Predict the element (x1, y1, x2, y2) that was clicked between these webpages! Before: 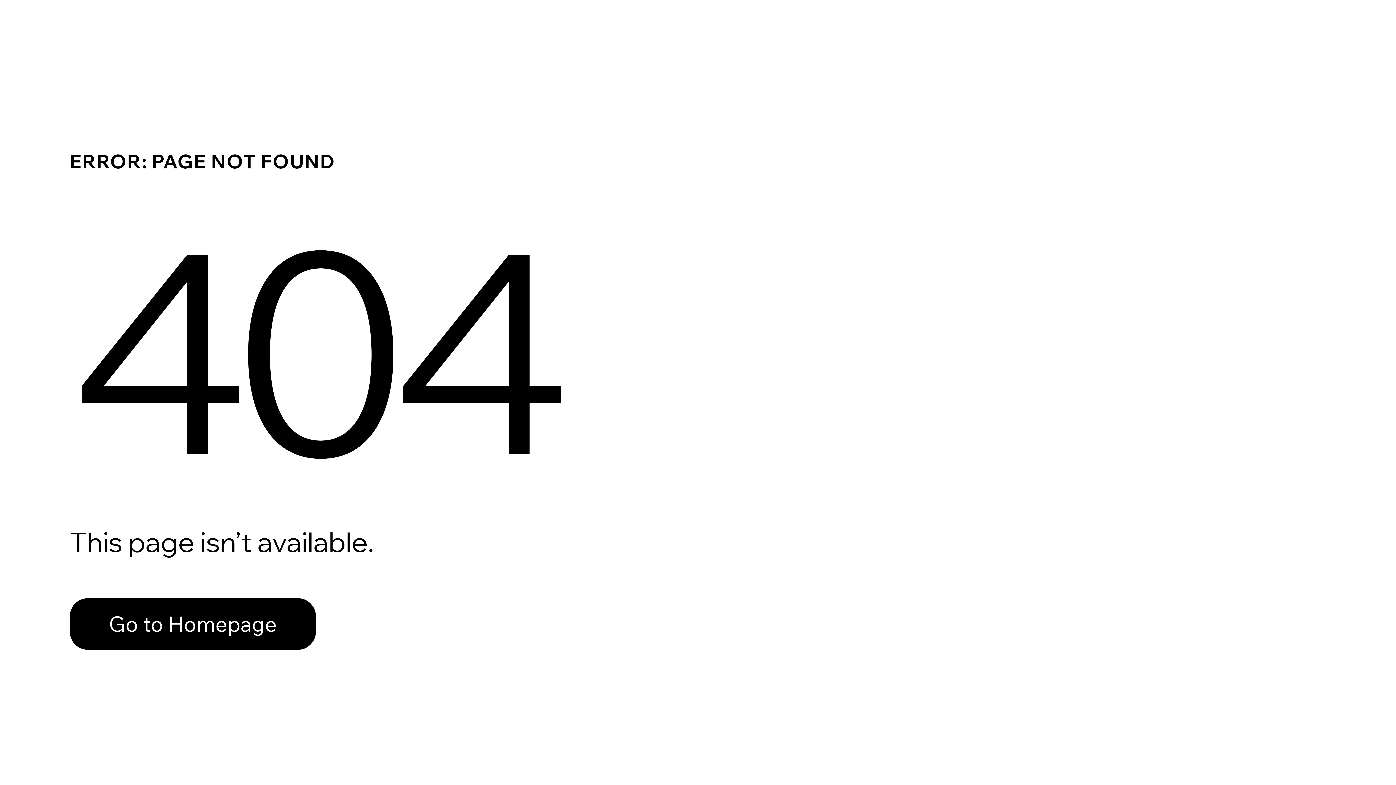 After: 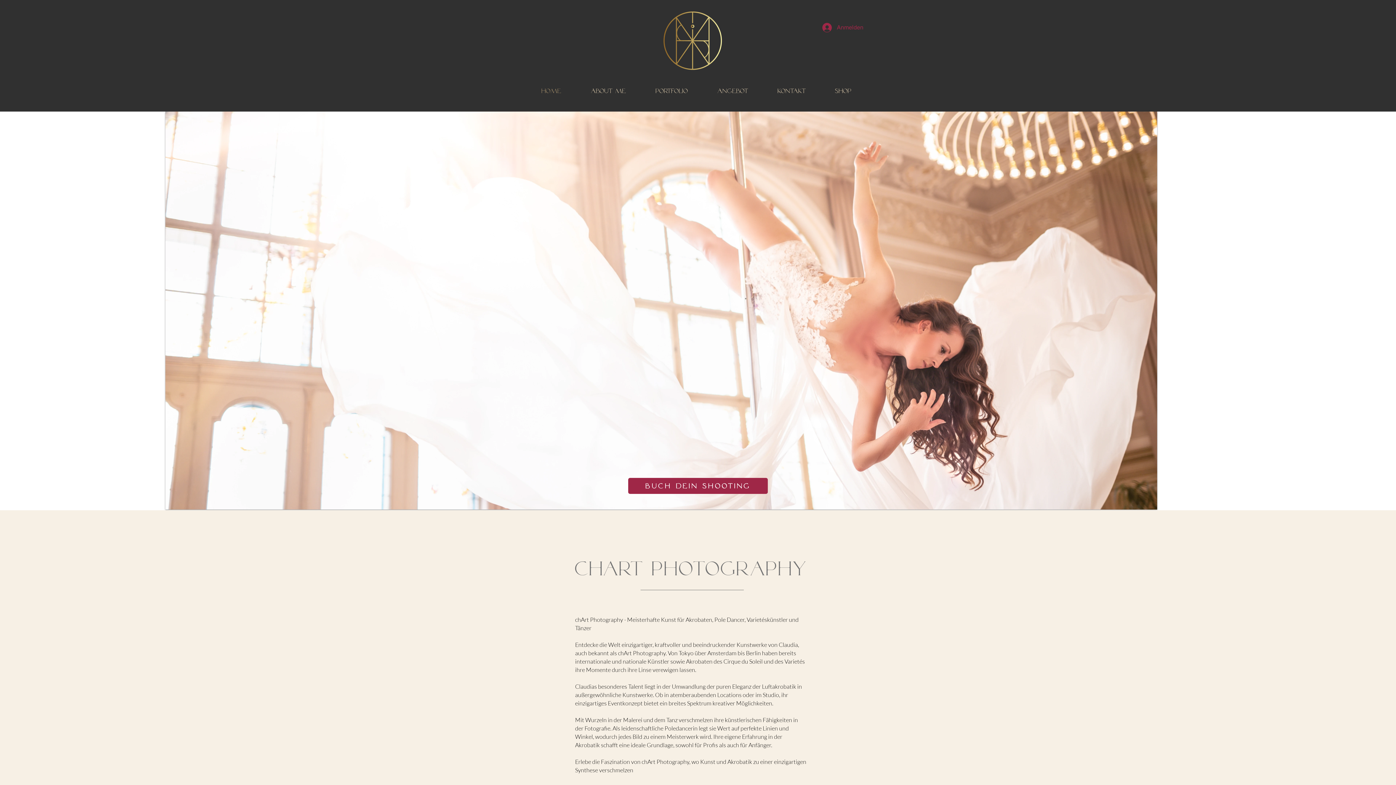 Action: bbox: (69, 582, 768, 659) label: Go to Homepage